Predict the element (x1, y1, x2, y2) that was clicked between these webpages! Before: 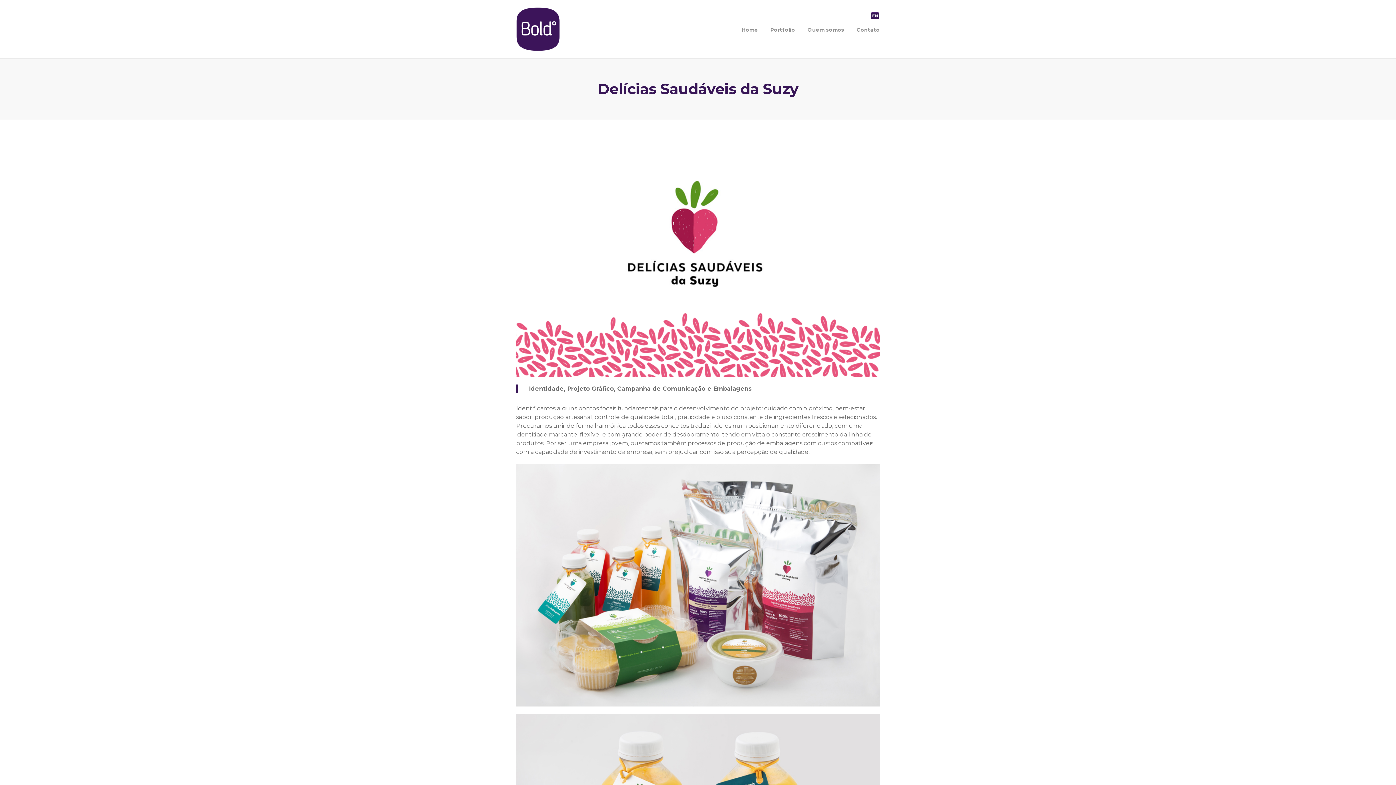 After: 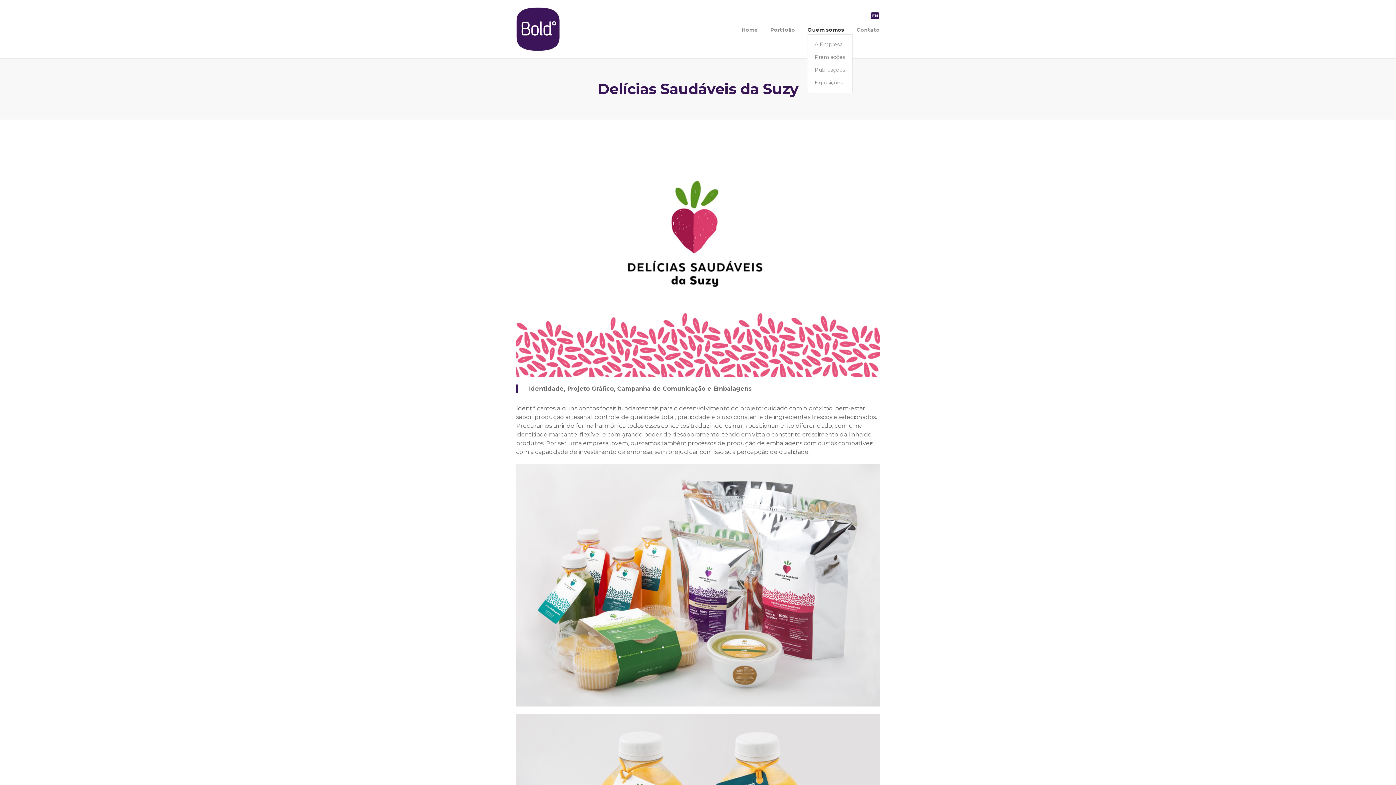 Action: label: Quem somos bbox: (807, 26, 844, 33)